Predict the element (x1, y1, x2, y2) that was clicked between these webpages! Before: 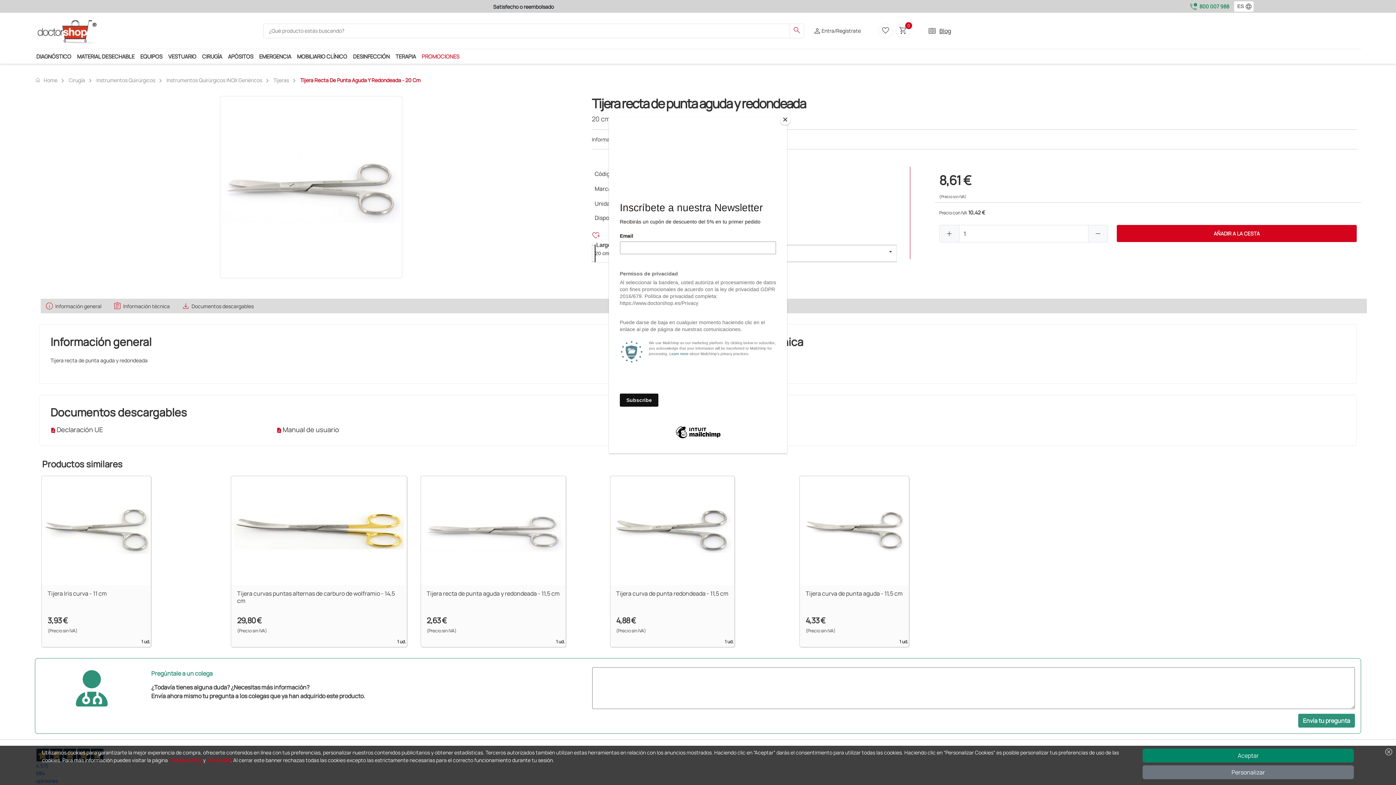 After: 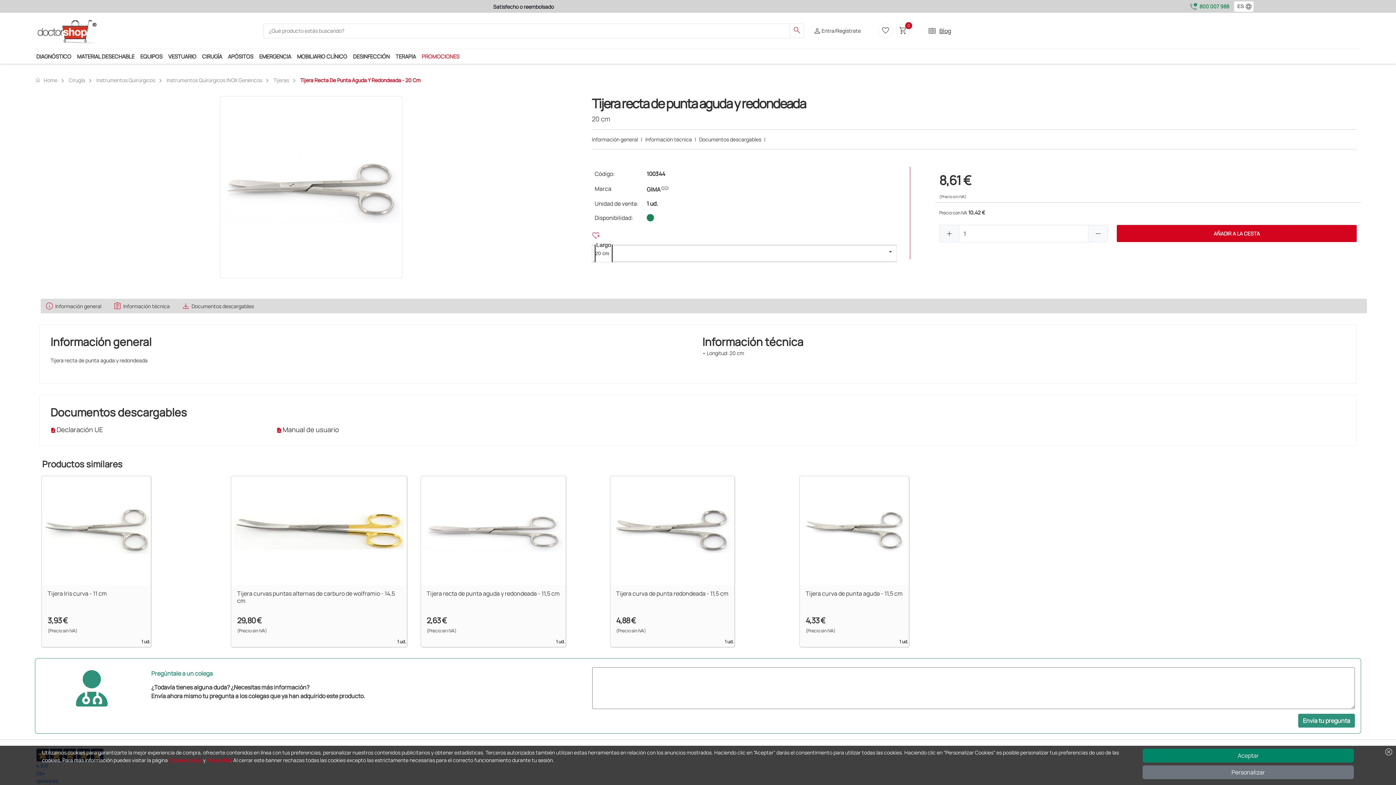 Action: bbox: (780, 114, 790, 125) label: Close